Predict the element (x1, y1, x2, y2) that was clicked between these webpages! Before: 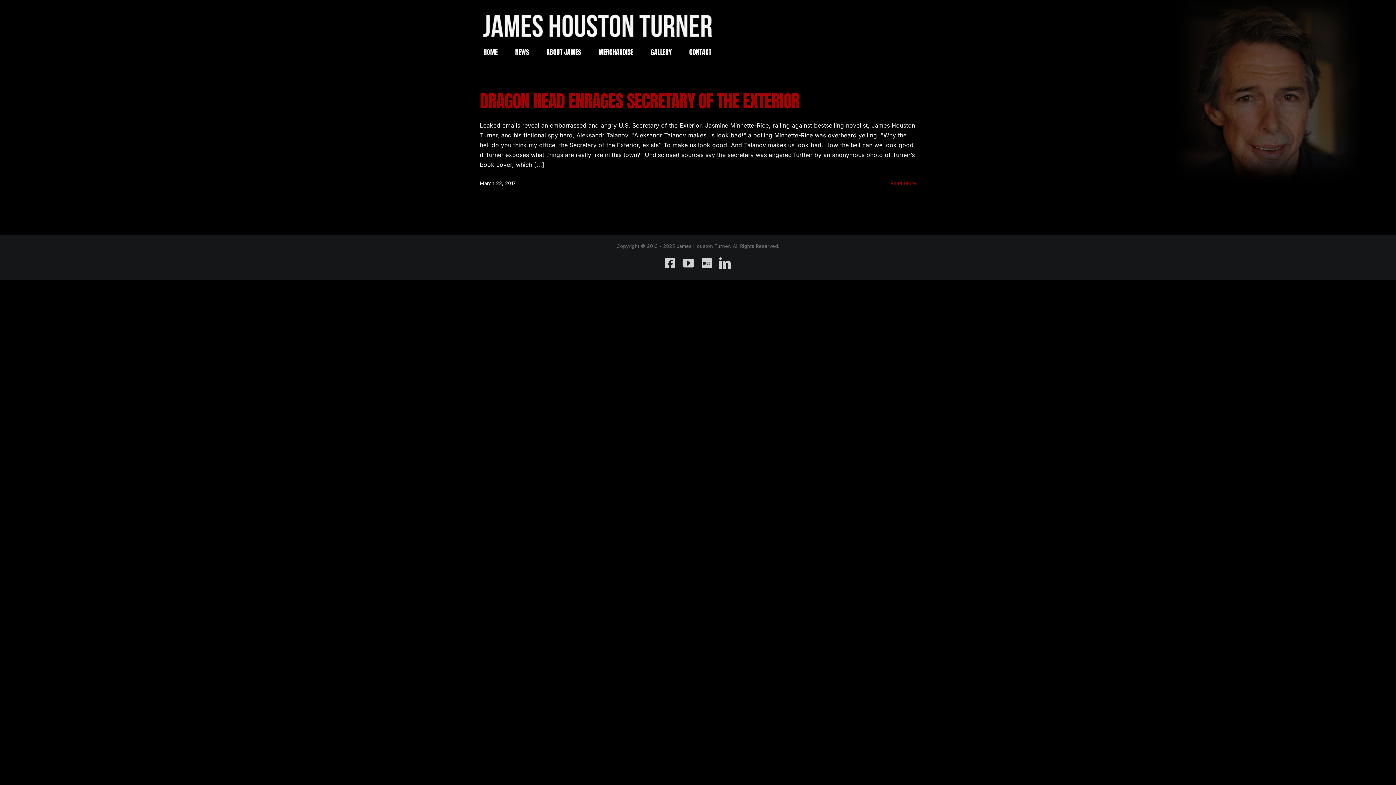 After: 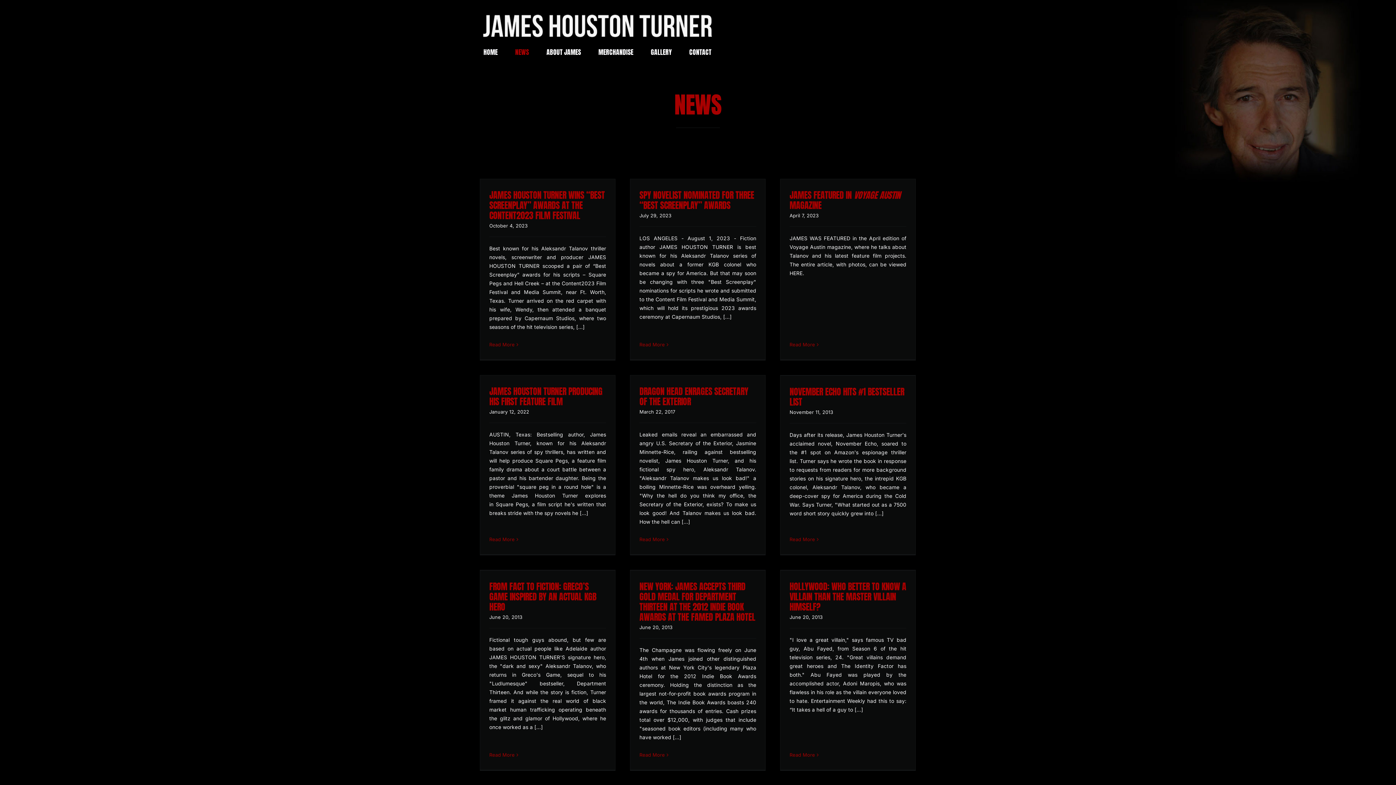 Action: bbox: (515, 45, 529, 59) label: NEWS